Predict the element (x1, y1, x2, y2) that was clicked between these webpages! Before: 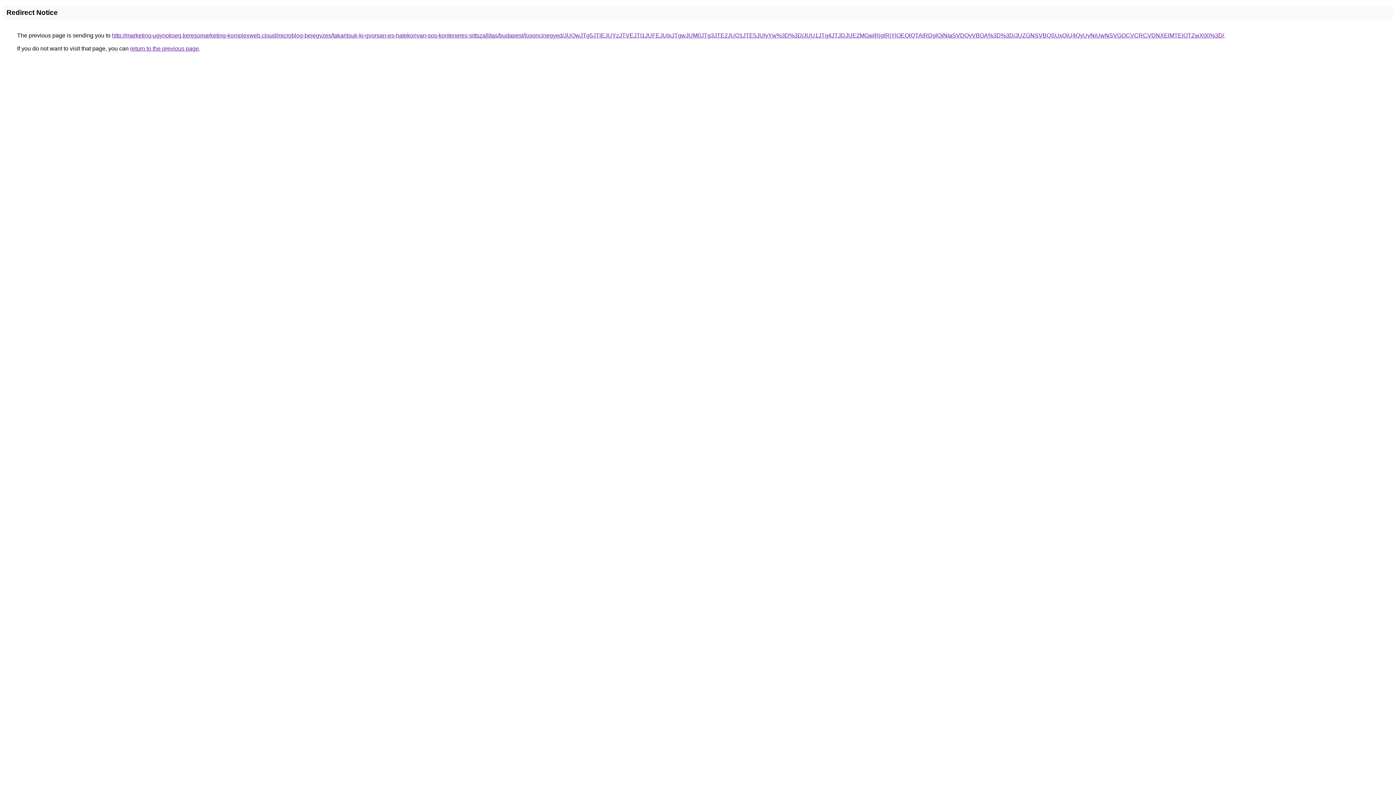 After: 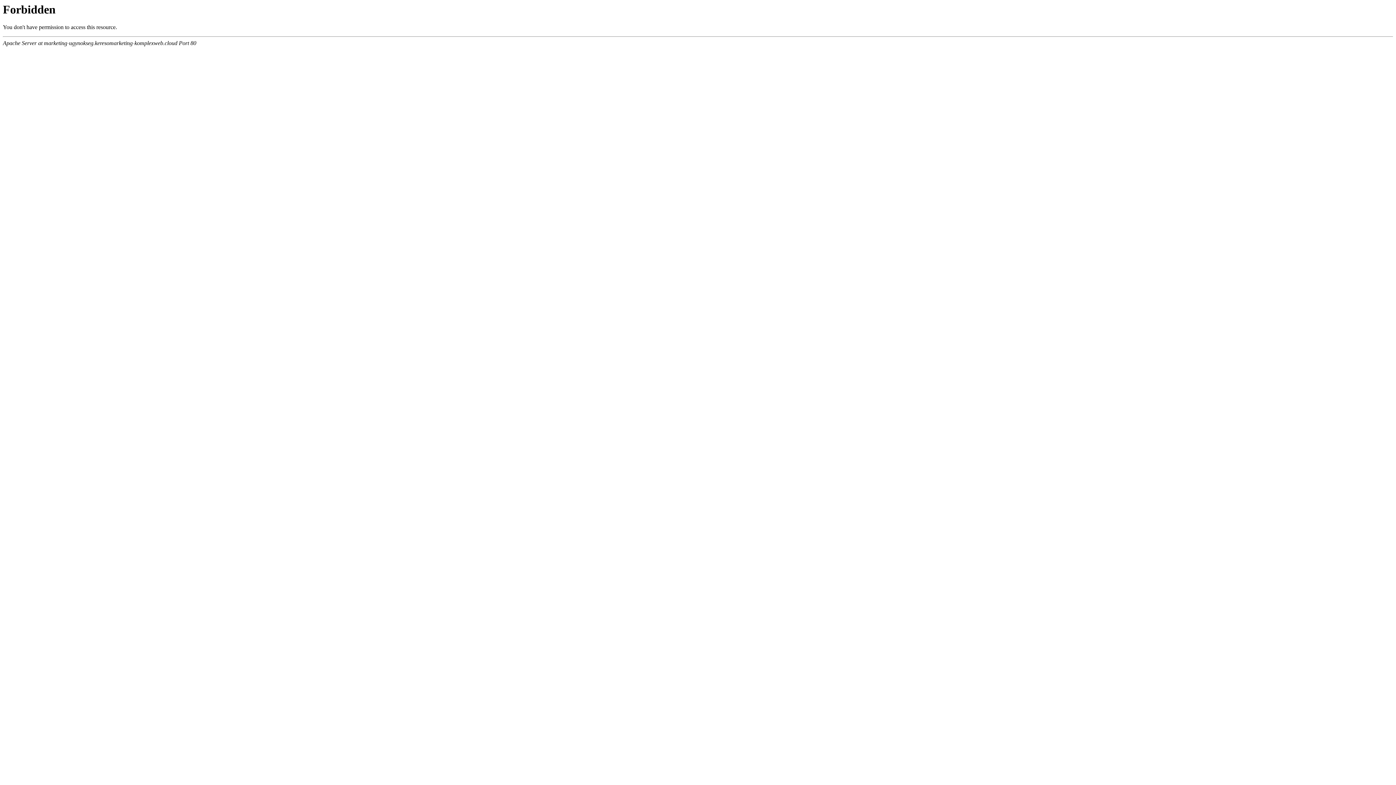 Action: bbox: (112, 32, 1224, 38) label: http://marketing-ugynokseg.keresomarketing-komplexweb.cloud/microblog-bejegyzes/takaritsuk-ki-gyorsan-es-hatekonyan-sos-konteneres-sittszallitas/budapest/losoncinegyed/JUQwJTg5JTlEJUYzJTVEJTI1JUFEJUIxJTgwJUM0JTg3JTE2JUQ1JTE5JUIyYw%3D%3D/JUU1JTg4JTJDJUE2MGwlRjglRjYlOEQlQTAlRDglQjNIaSVDQyVBOA%3D%3D/JUZGNSVBQSUxQiU4QyUyNiUwNSVGOCVCRCVDNXElMTElOTZwX00%3D/